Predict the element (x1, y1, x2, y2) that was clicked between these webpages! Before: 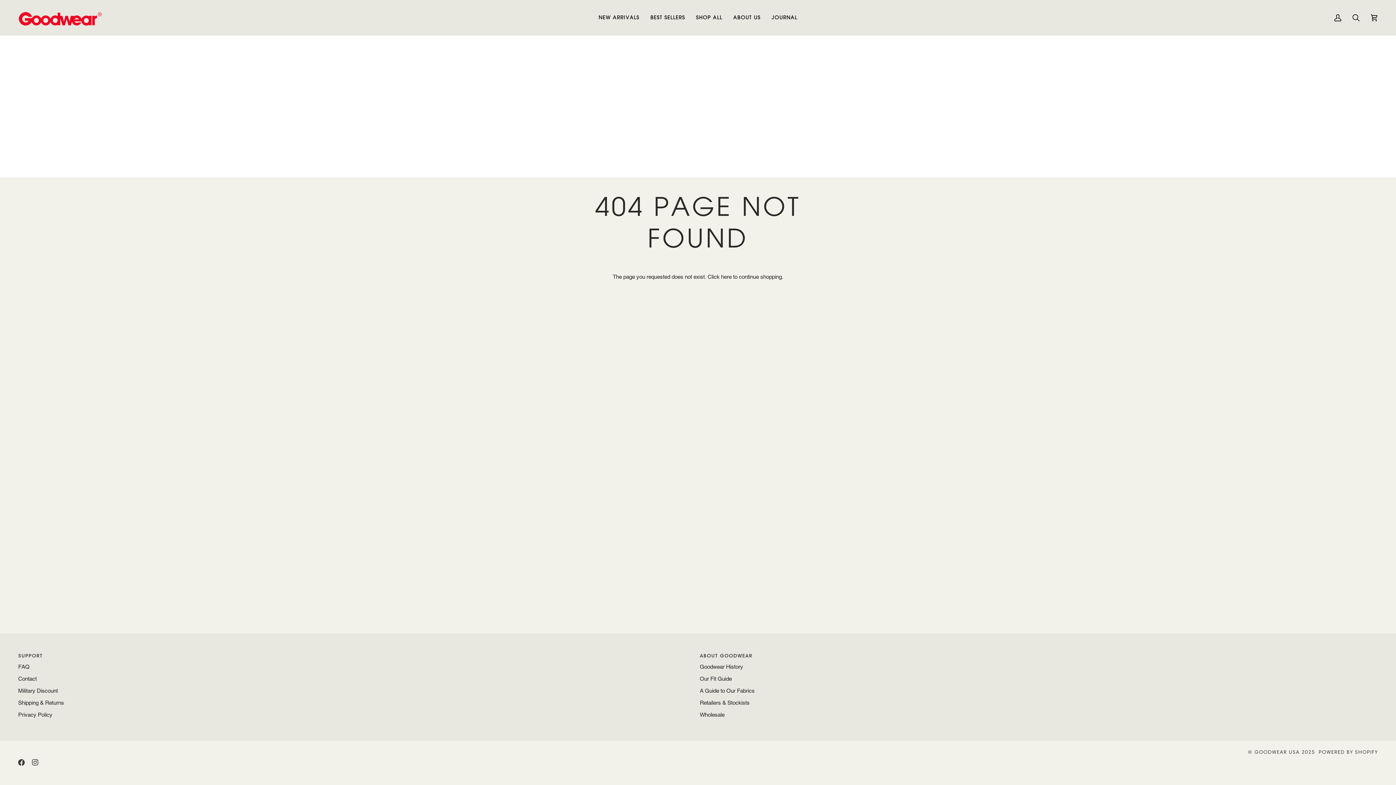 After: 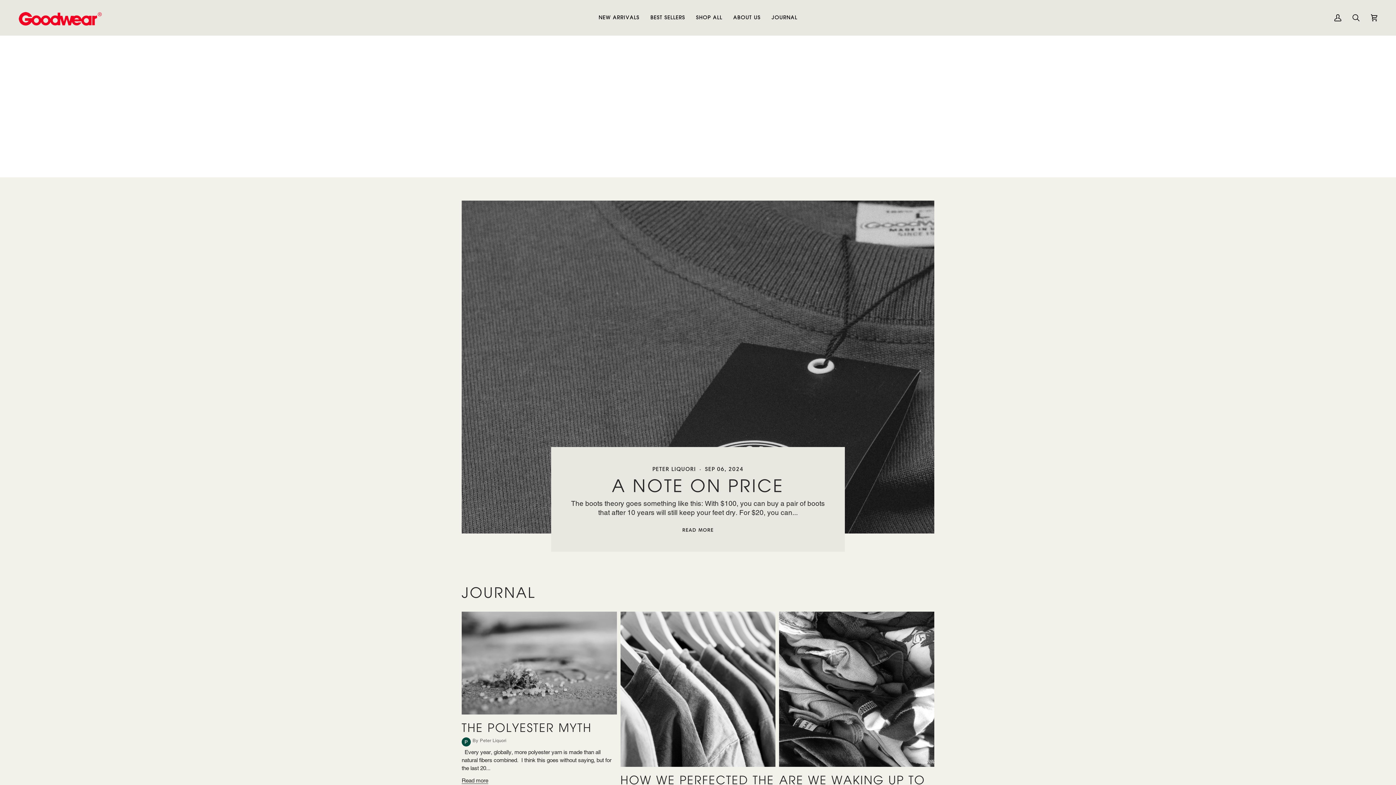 Action: label: JOURNAL bbox: (766, 0, 803, 35)